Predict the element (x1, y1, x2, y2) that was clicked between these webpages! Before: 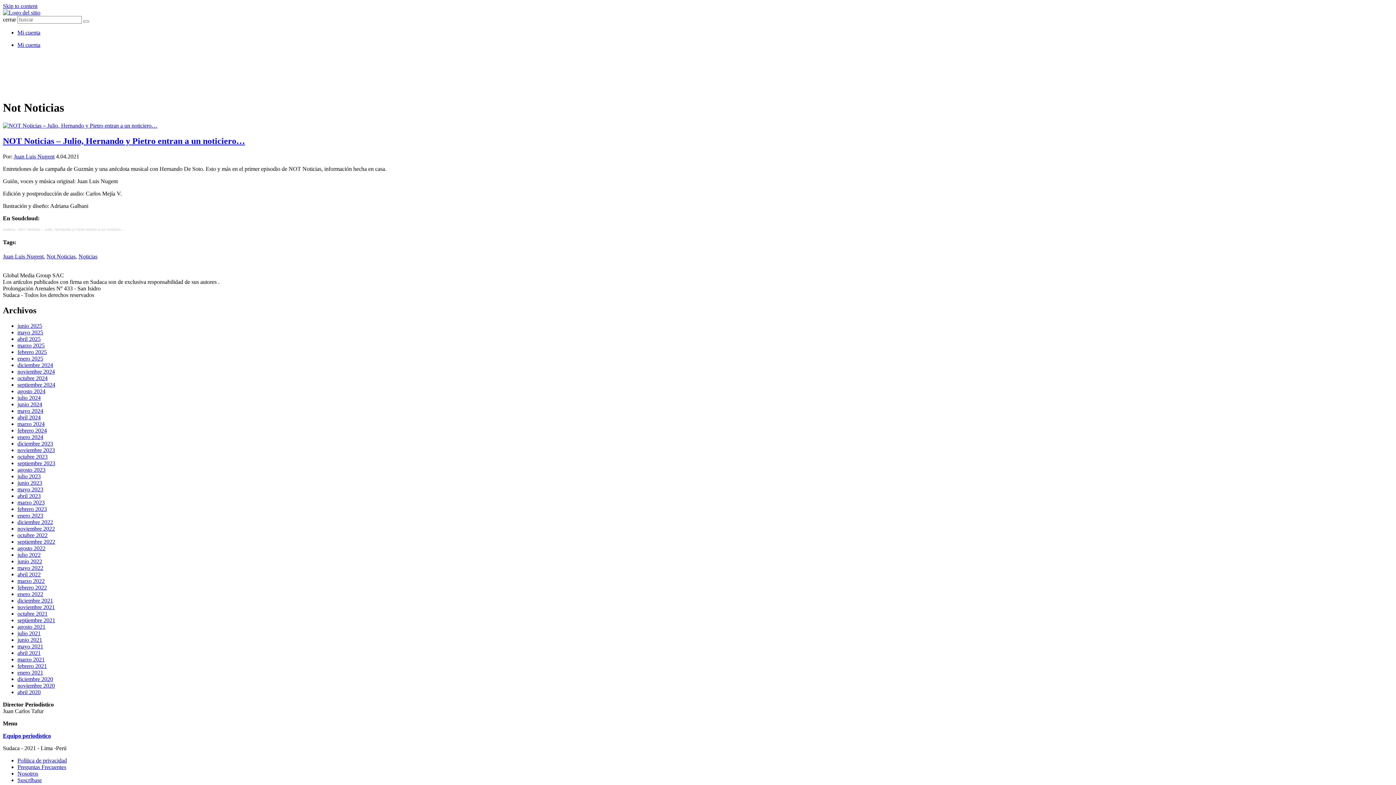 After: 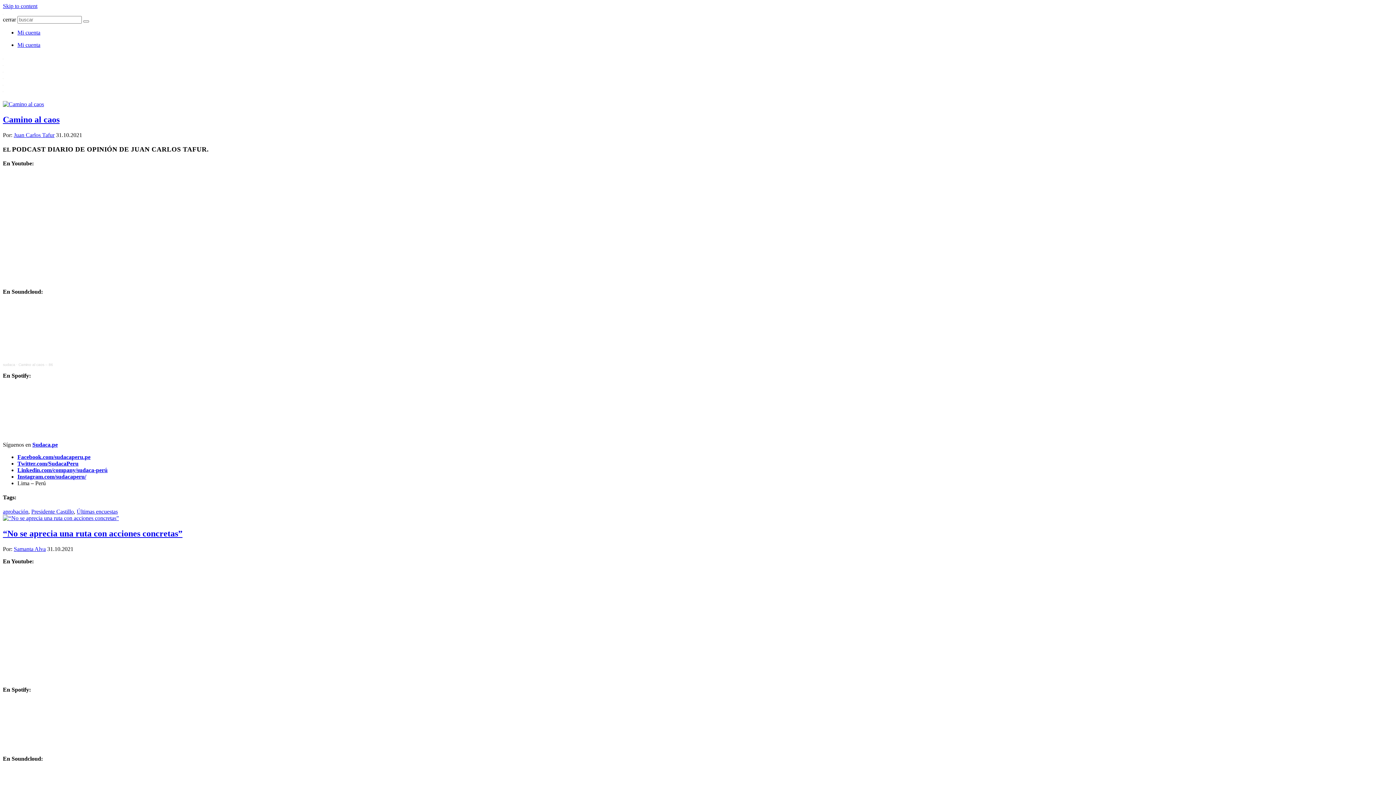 Action: label: octubre 2021 bbox: (17, 648, 47, 654)